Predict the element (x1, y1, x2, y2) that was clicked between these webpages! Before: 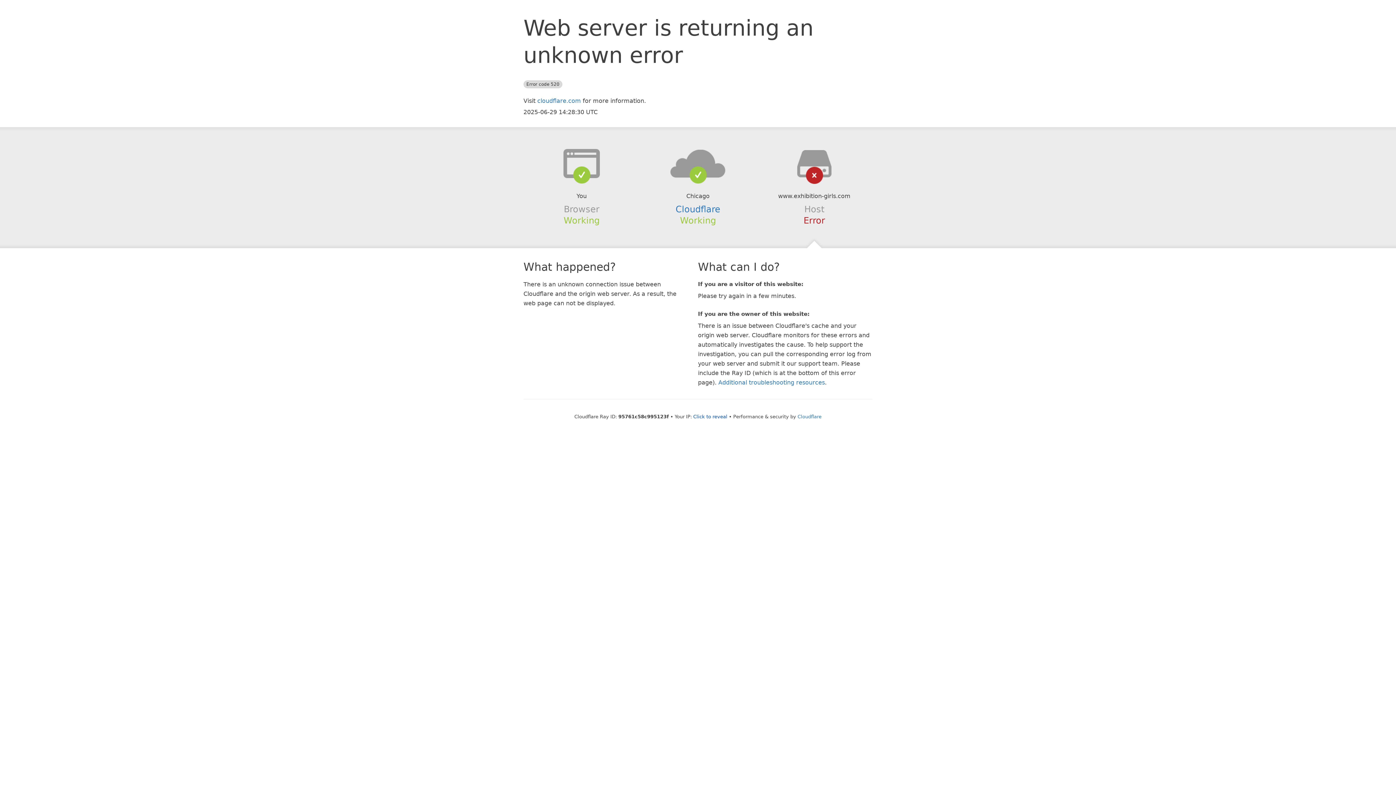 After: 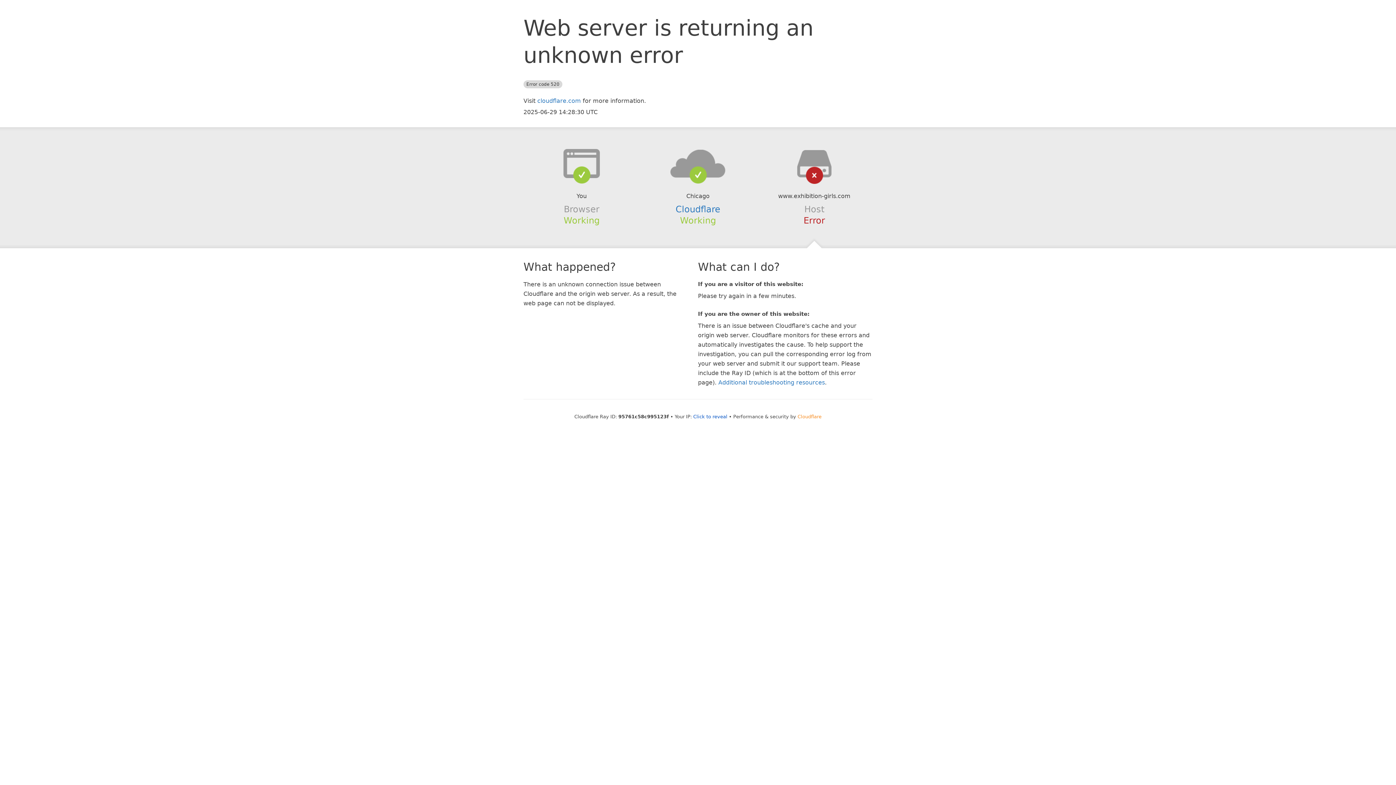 Action: label: Cloudflare bbox: (797, 414, 821, 419)